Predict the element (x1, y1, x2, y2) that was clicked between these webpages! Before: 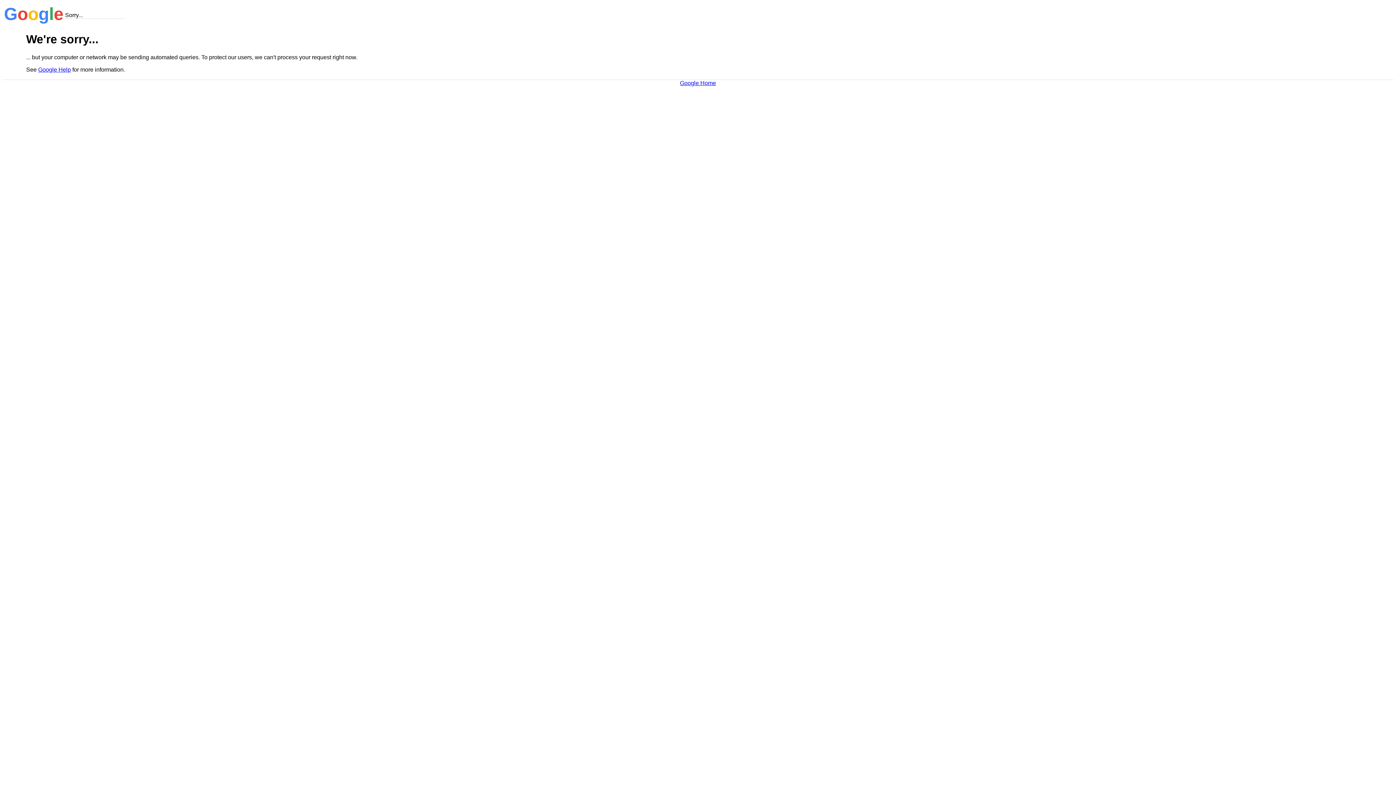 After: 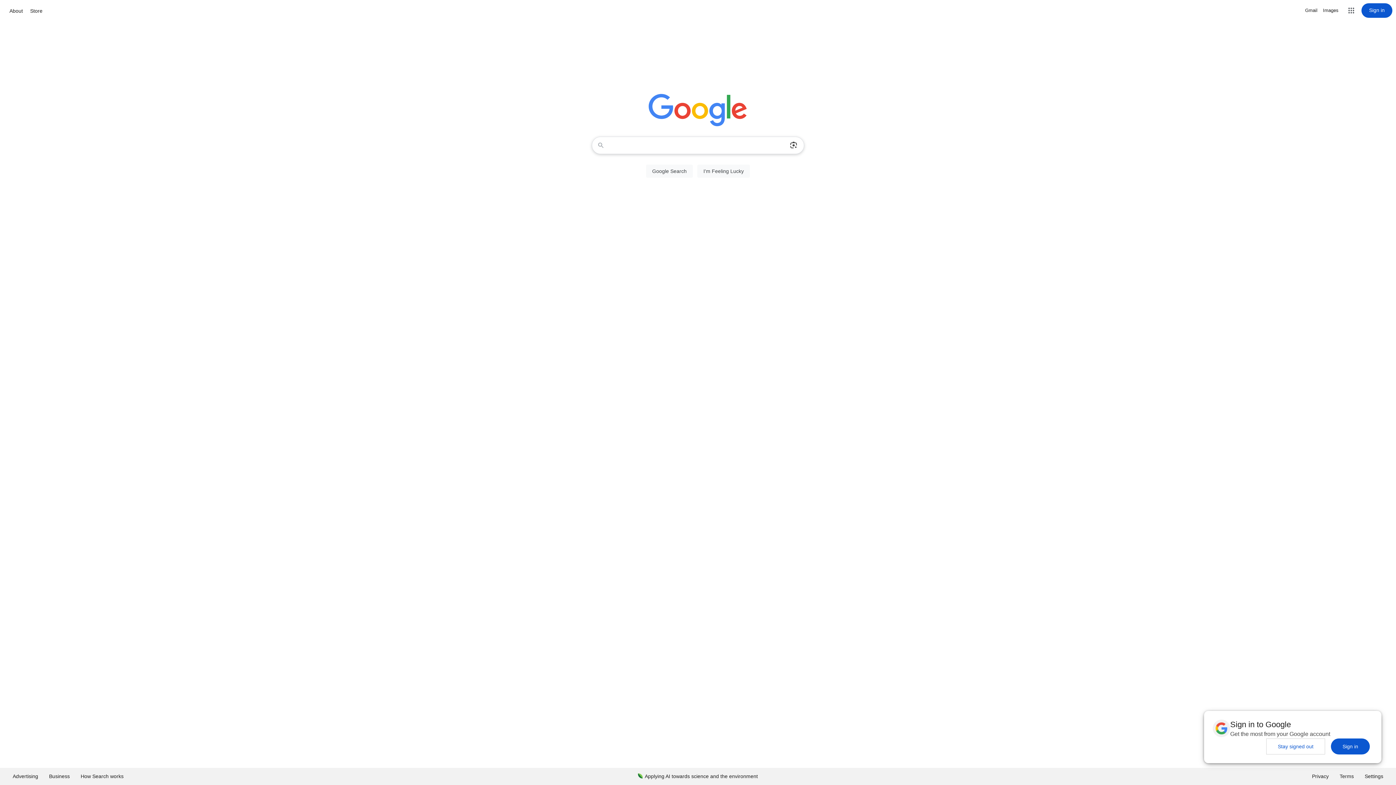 Action: label: Google Home bbox: (680, 79, 716, 86)